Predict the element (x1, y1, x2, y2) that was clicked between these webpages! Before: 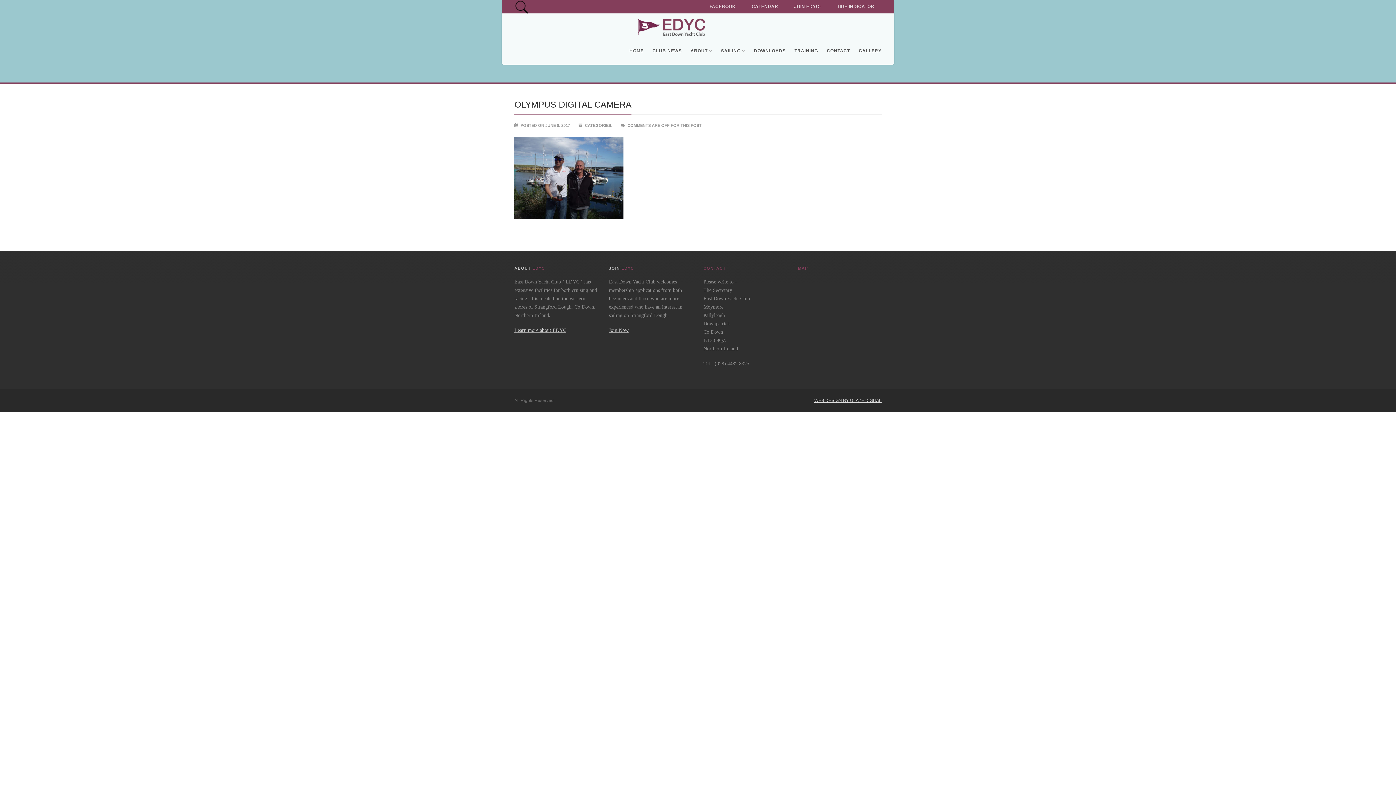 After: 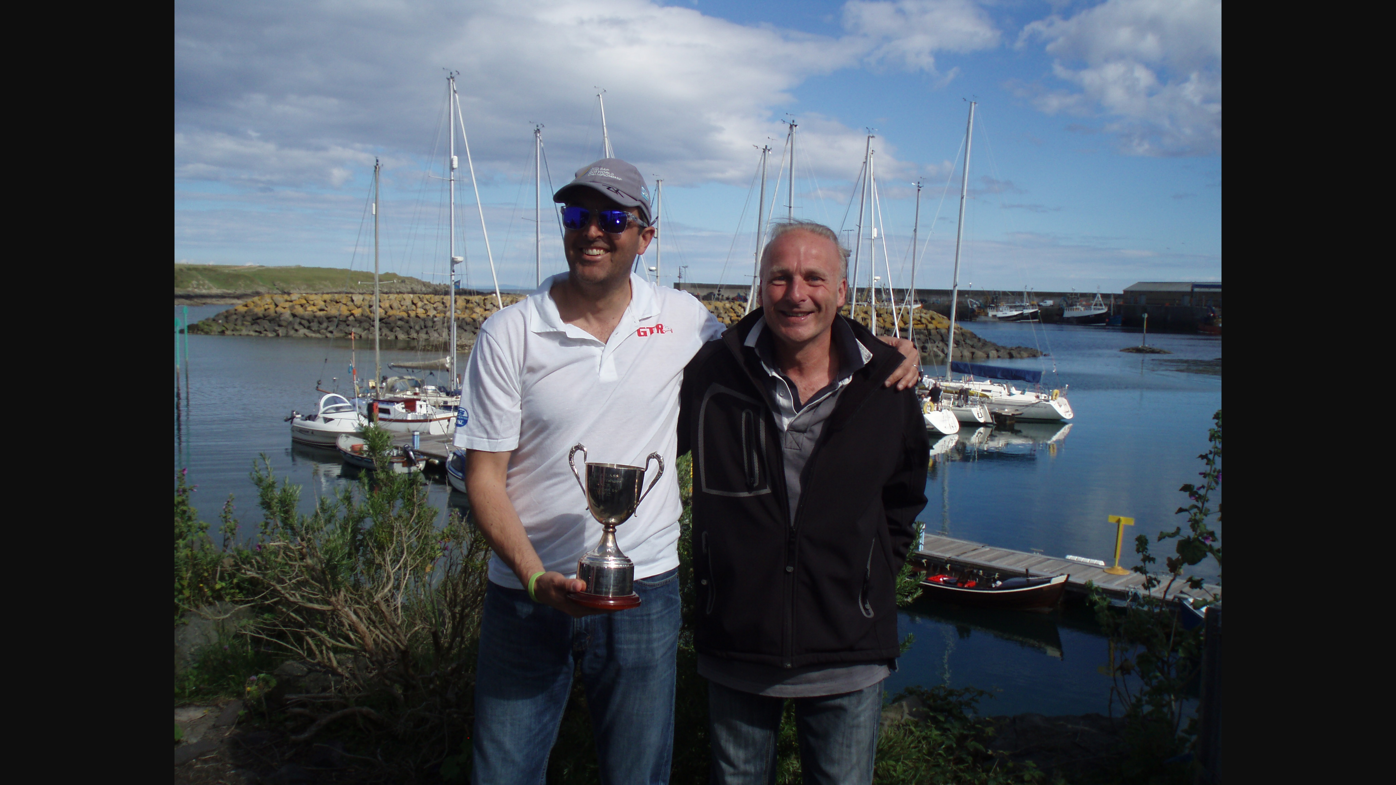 Action: bbox: (514, 174, 623, 180)